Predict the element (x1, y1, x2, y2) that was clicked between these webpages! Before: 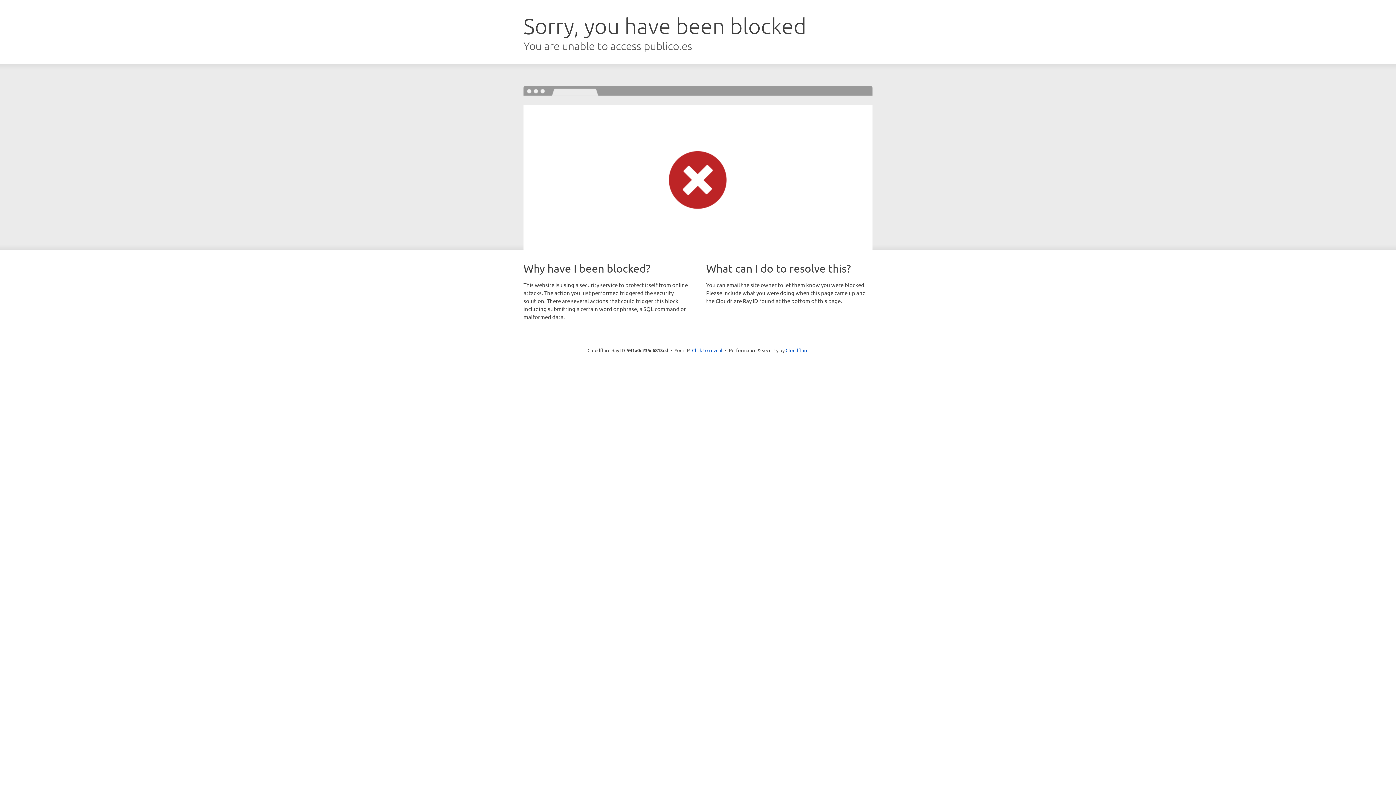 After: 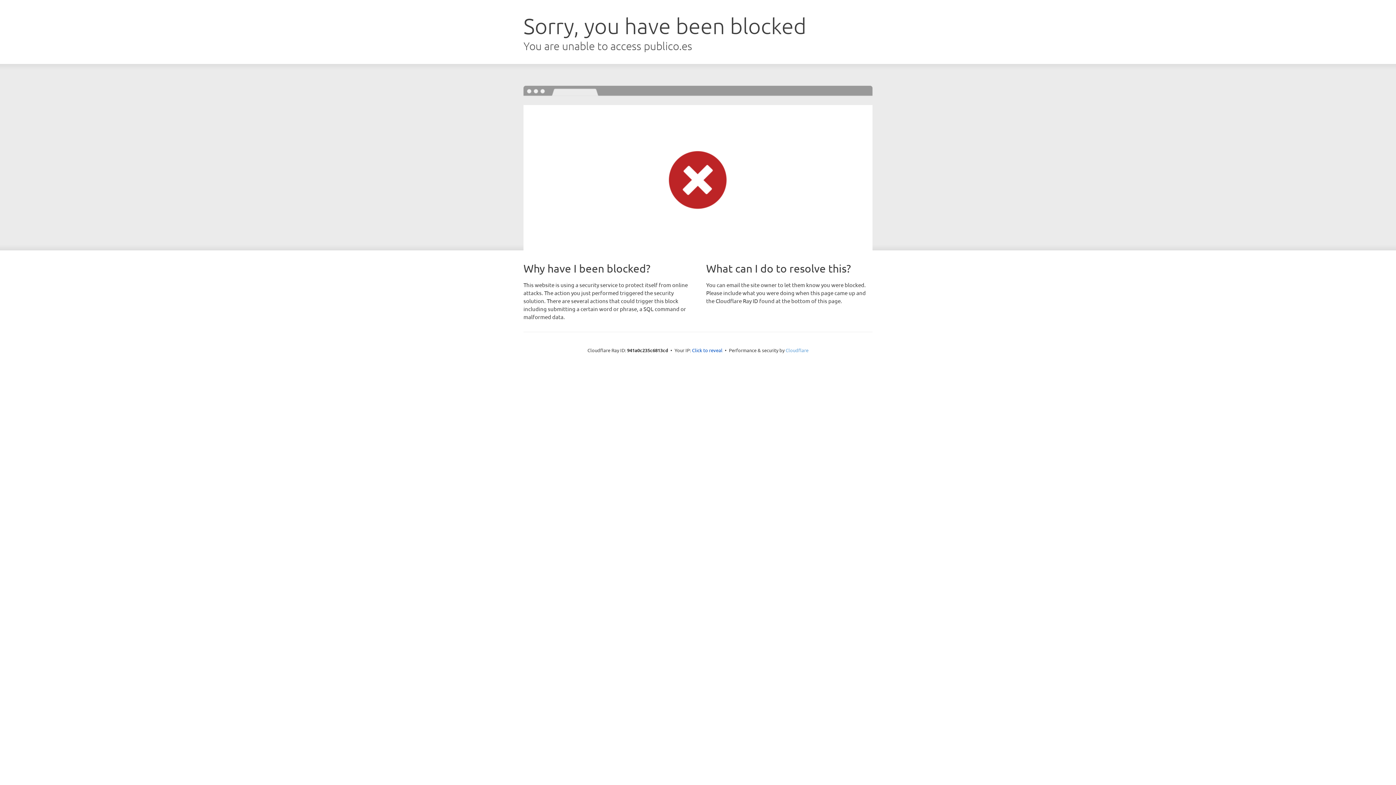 Action: bbox: (785, 347, 808, 353) label: Cloudflare